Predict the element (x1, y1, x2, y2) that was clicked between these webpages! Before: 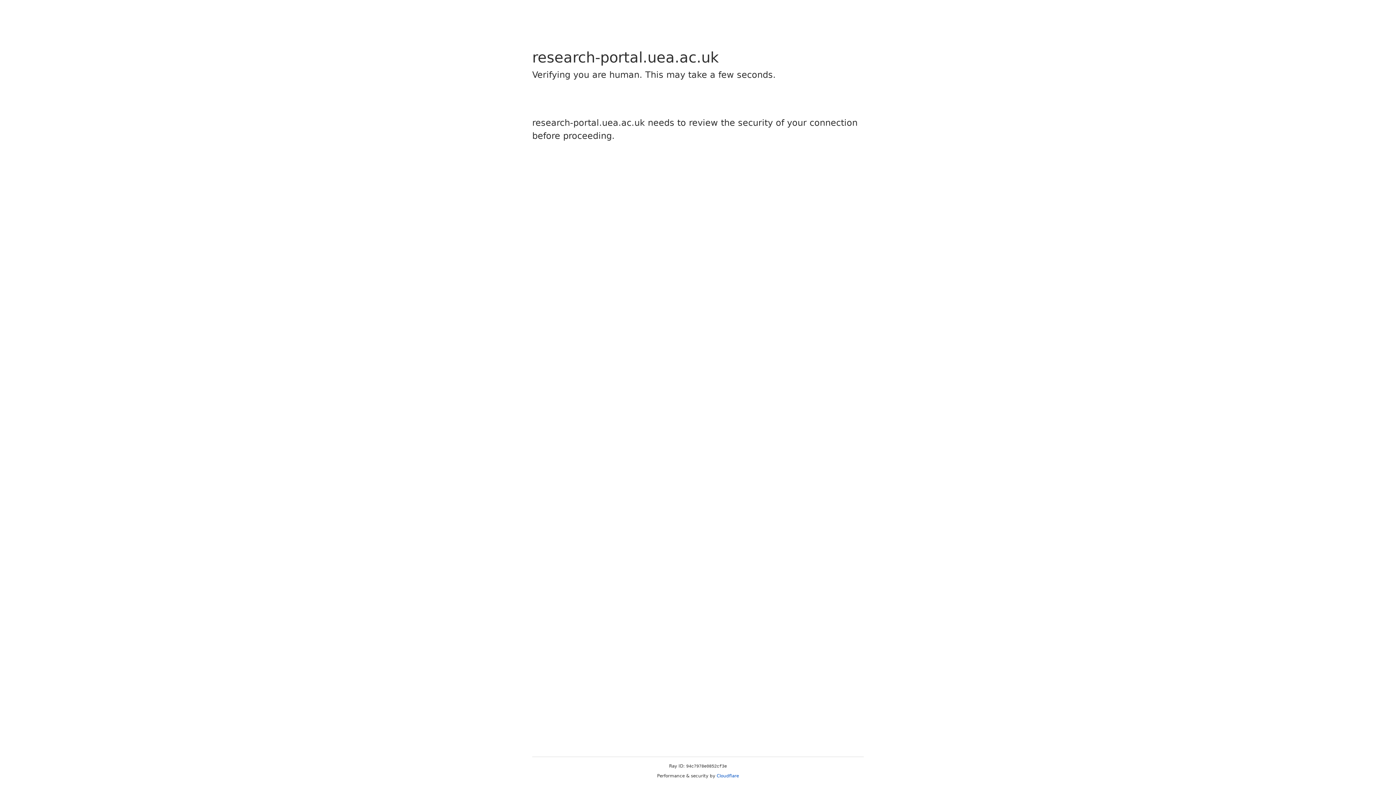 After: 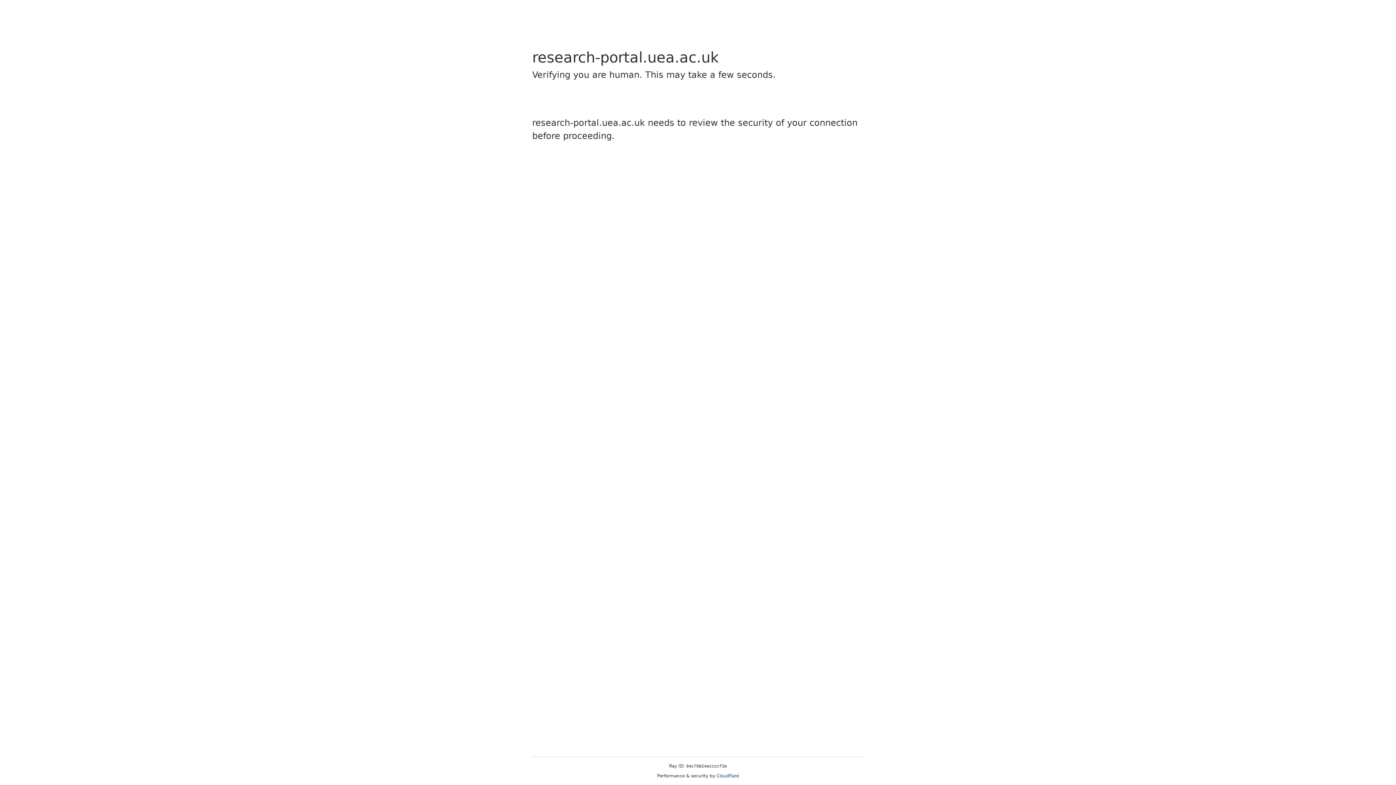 Action: label: Cloudflare bbox: (716, 773, 739, 778)